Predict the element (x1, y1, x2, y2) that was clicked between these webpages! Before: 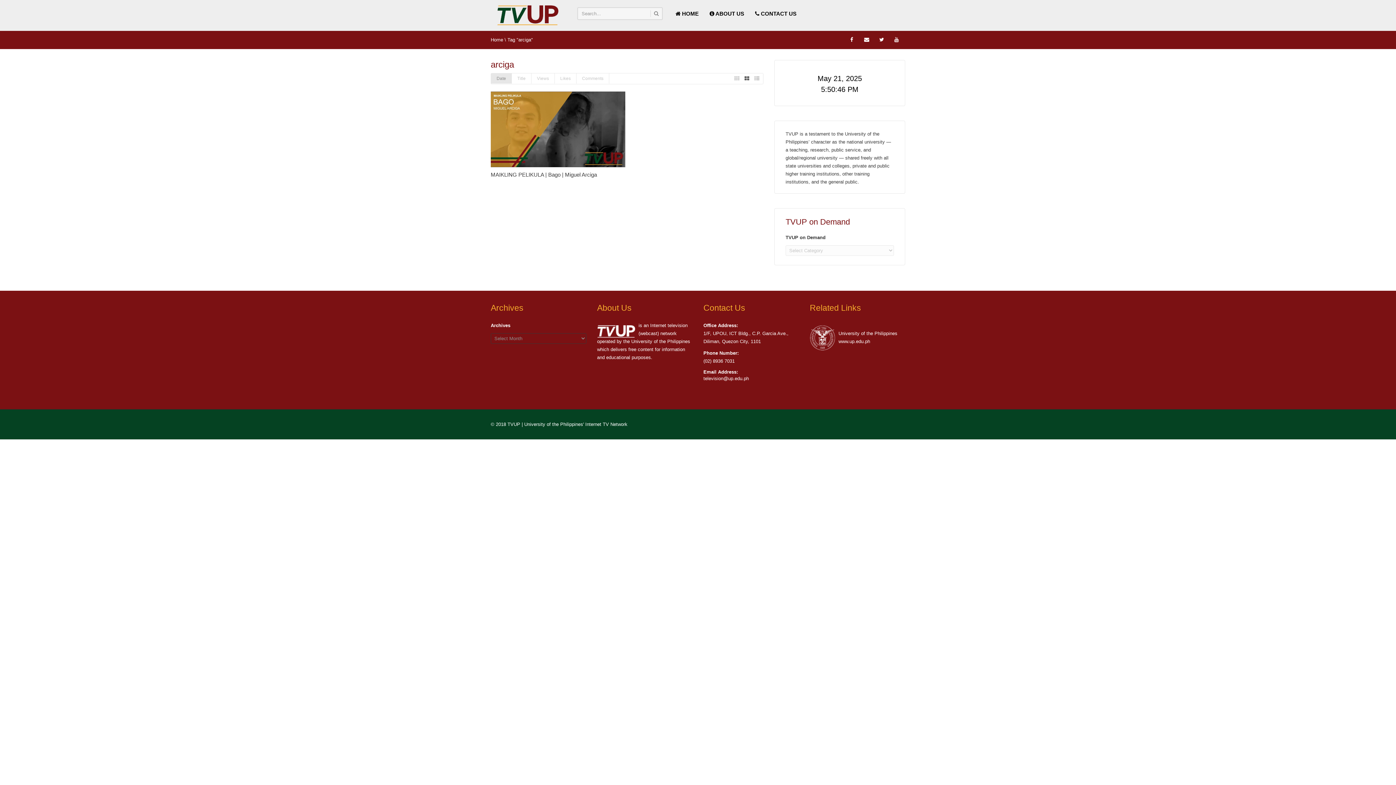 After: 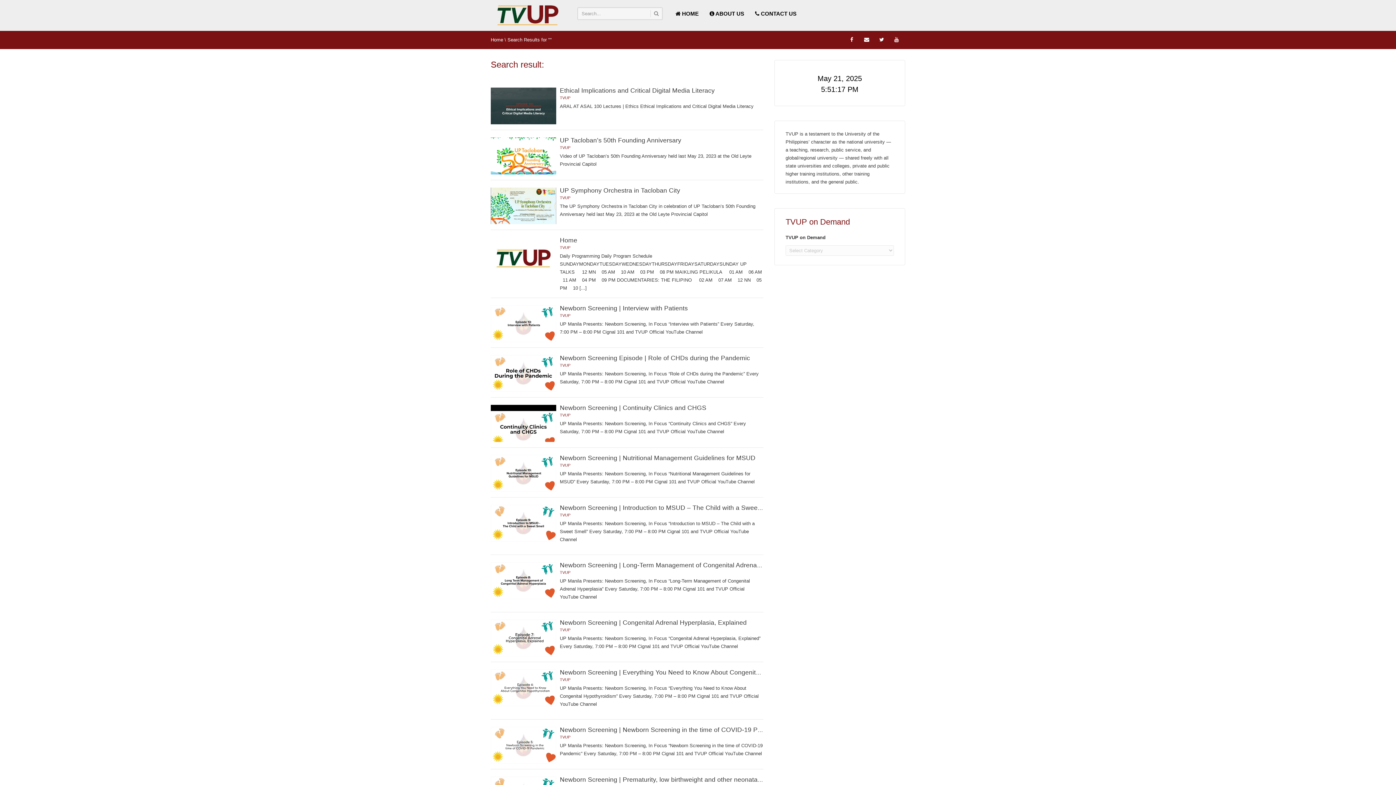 Action: bbox: (650, 7, 662, 20)